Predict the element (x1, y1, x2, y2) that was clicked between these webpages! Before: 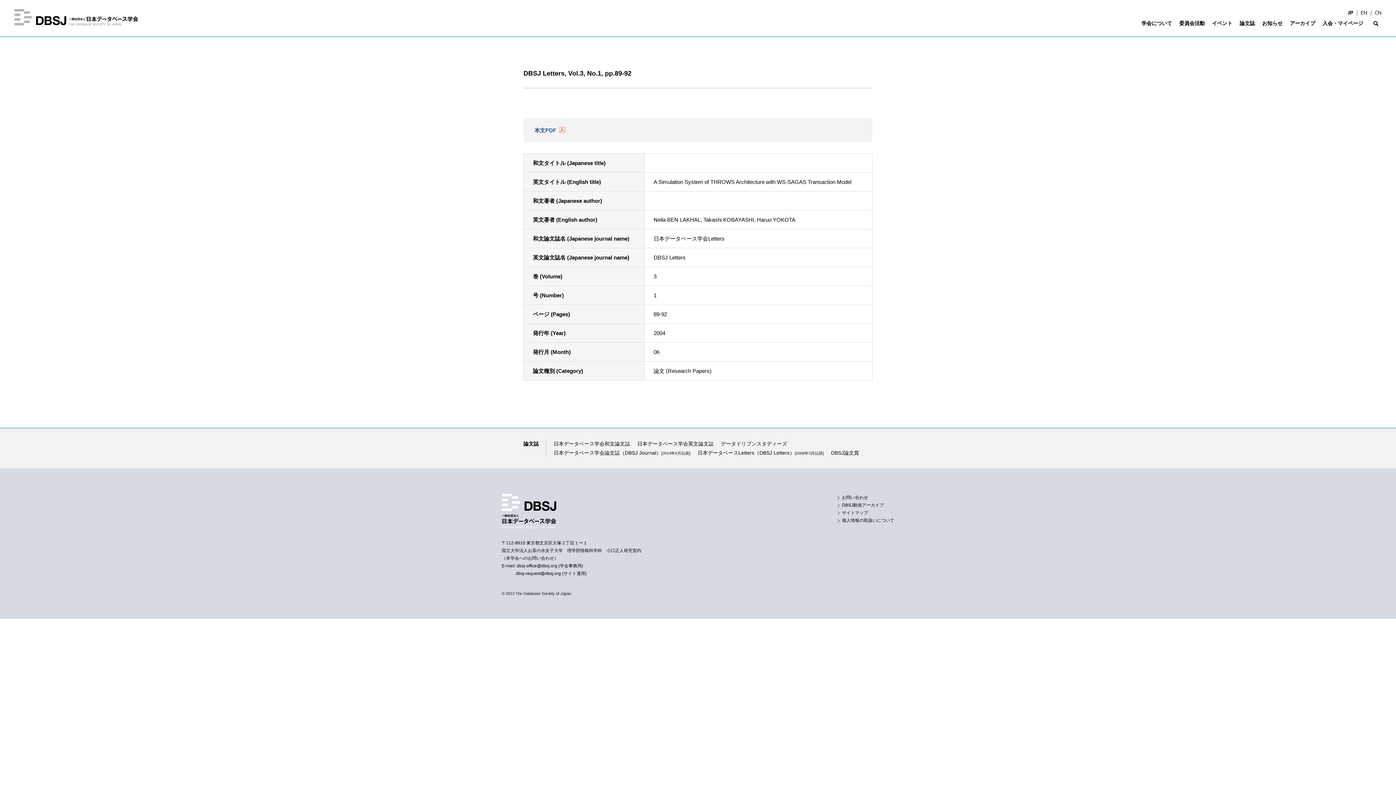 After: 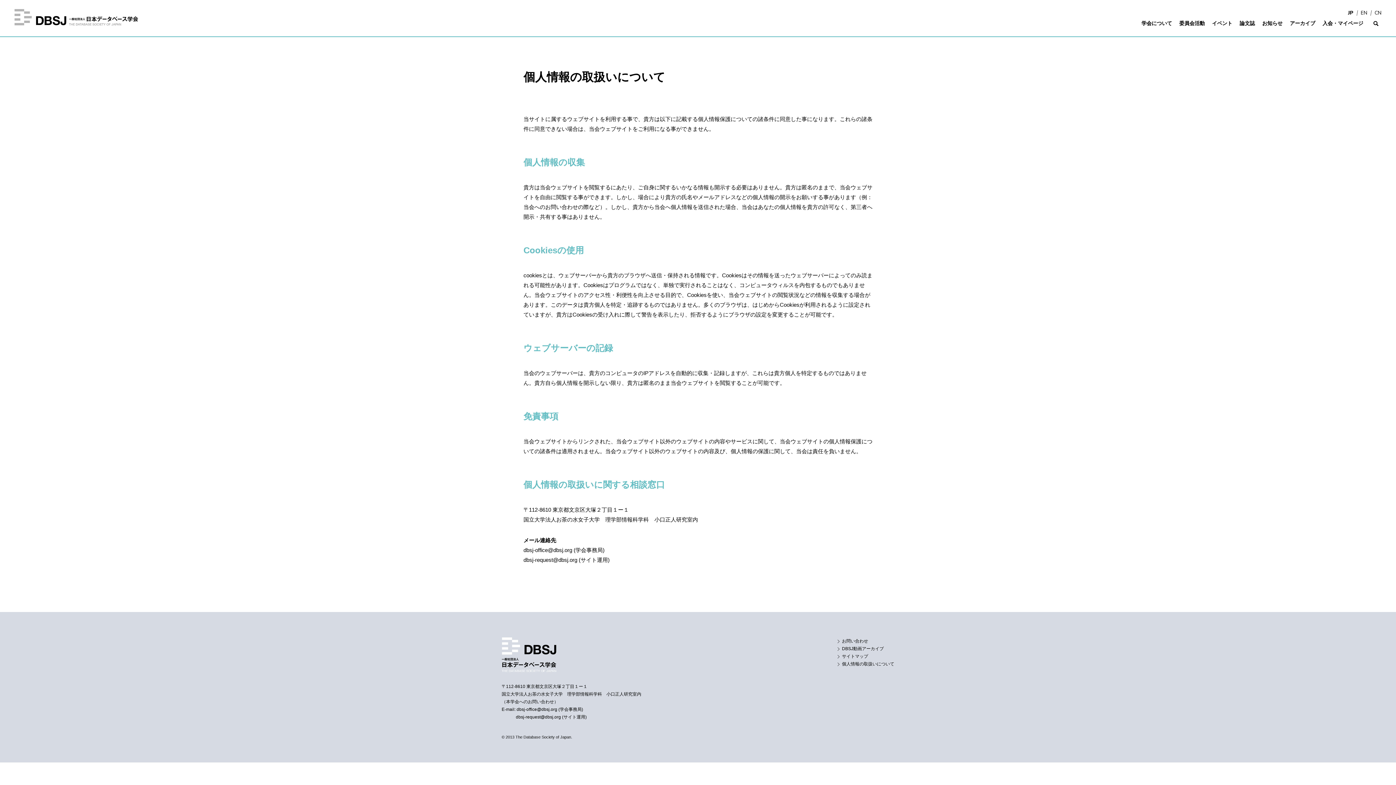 Action: bbox: (842, 517, 894, 524) label: 個人情報の取扱いについて